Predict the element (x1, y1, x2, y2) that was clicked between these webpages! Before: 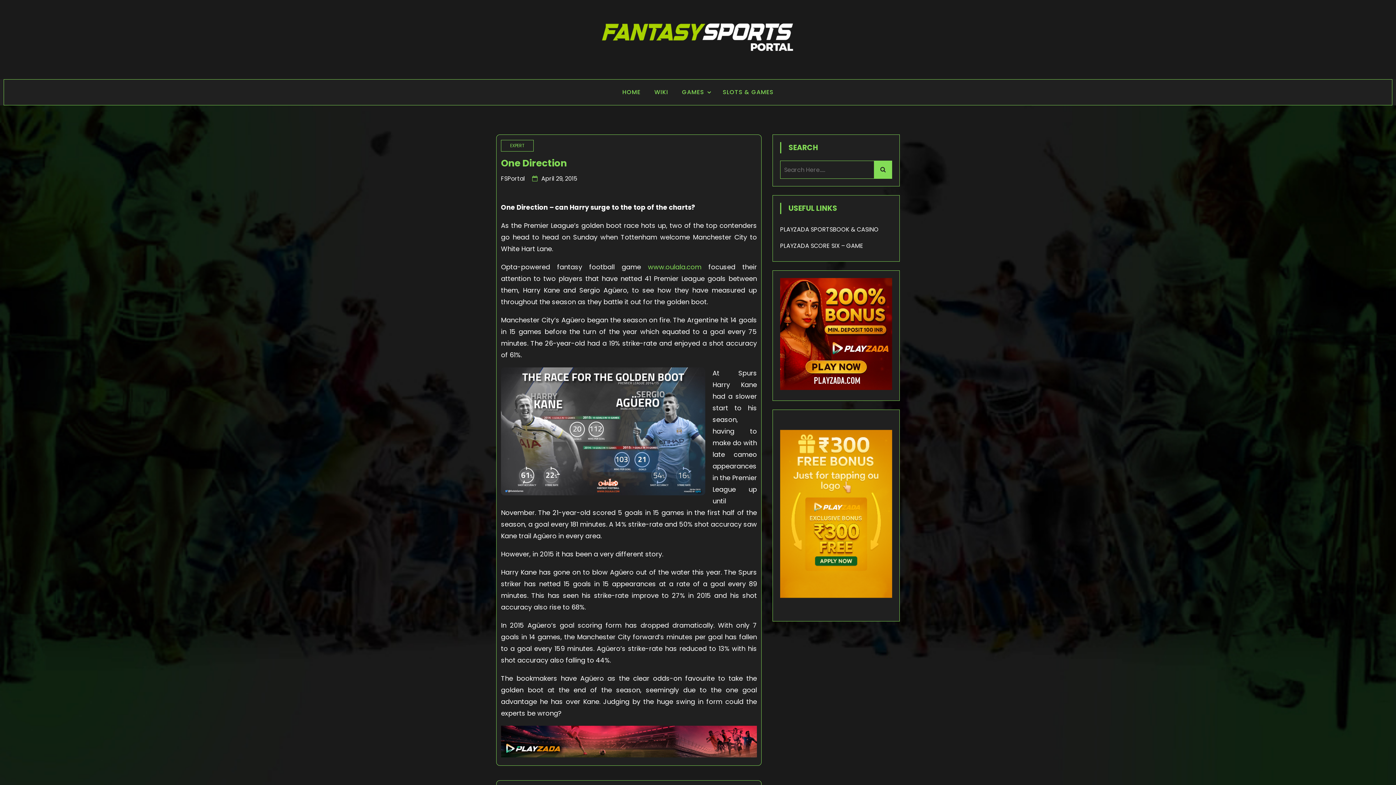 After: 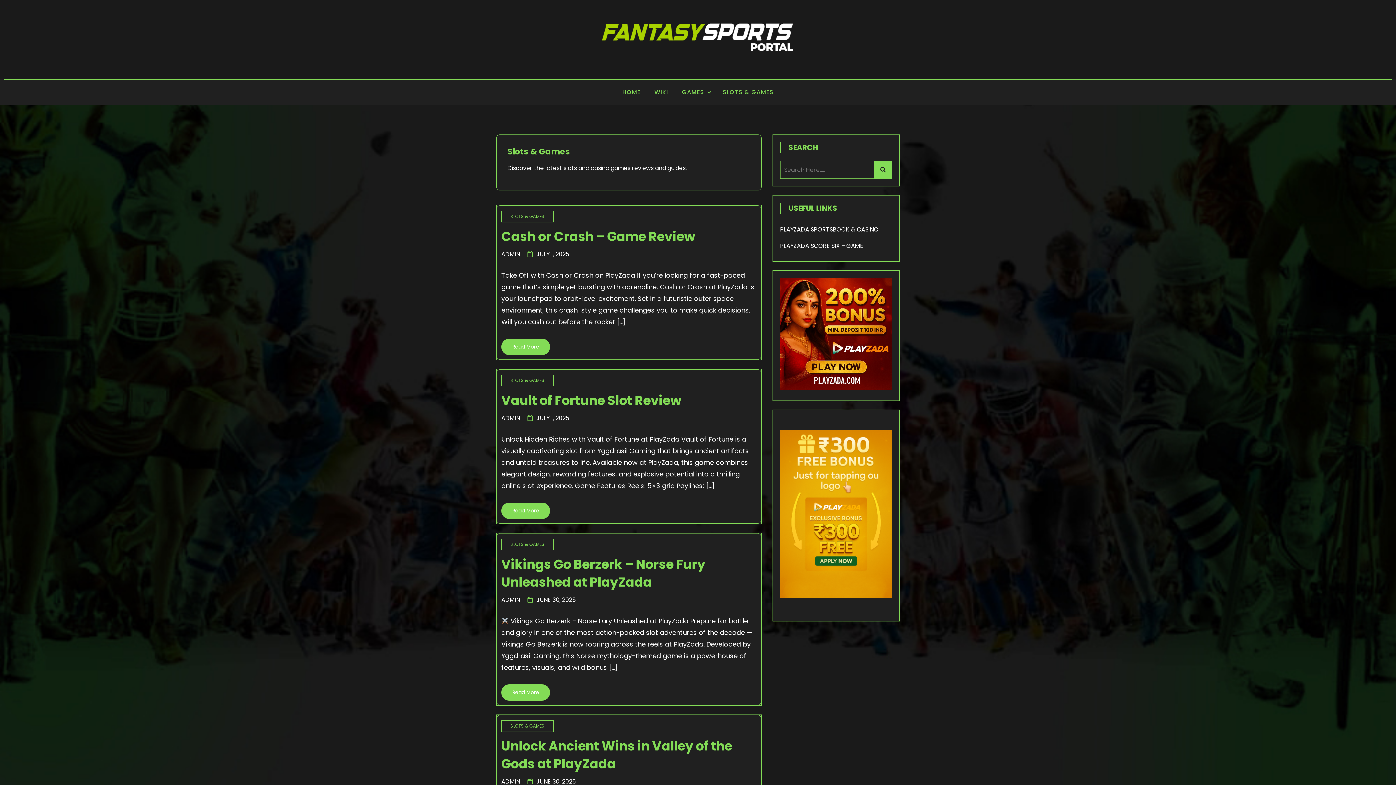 Action: label: SLOTS & GAMES bbox: (716, 83, 780, 101)